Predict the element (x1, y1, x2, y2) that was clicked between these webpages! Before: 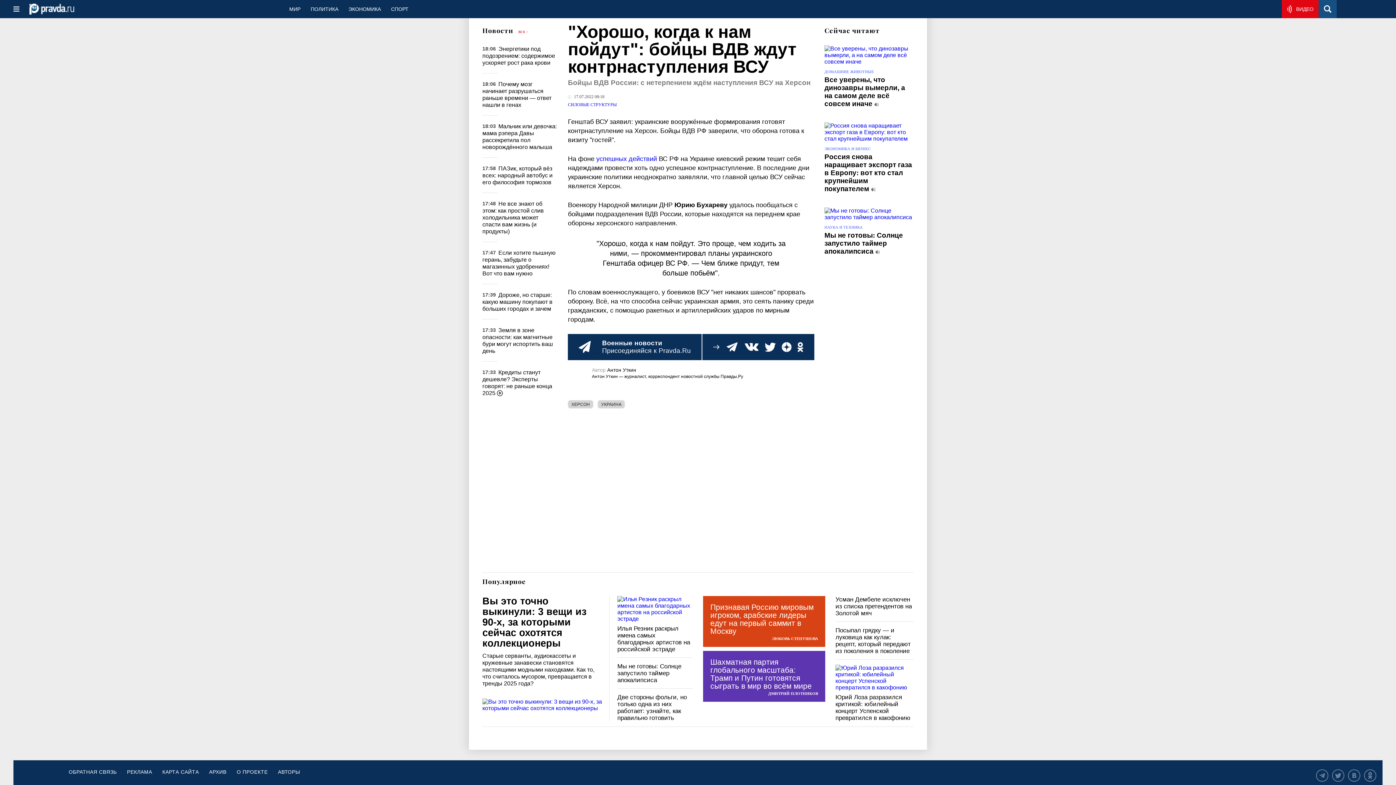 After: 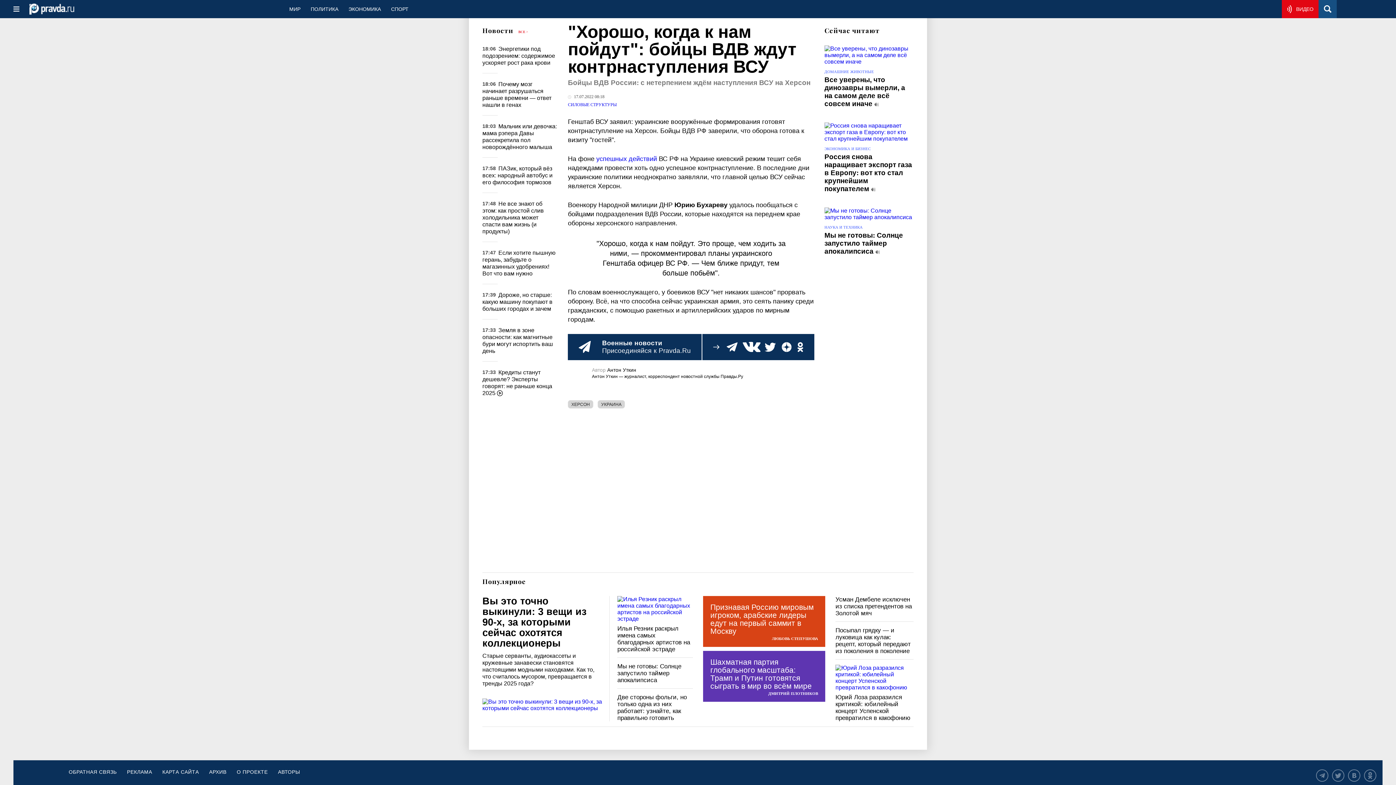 Action: bbox: (744, 342, 759, 351)